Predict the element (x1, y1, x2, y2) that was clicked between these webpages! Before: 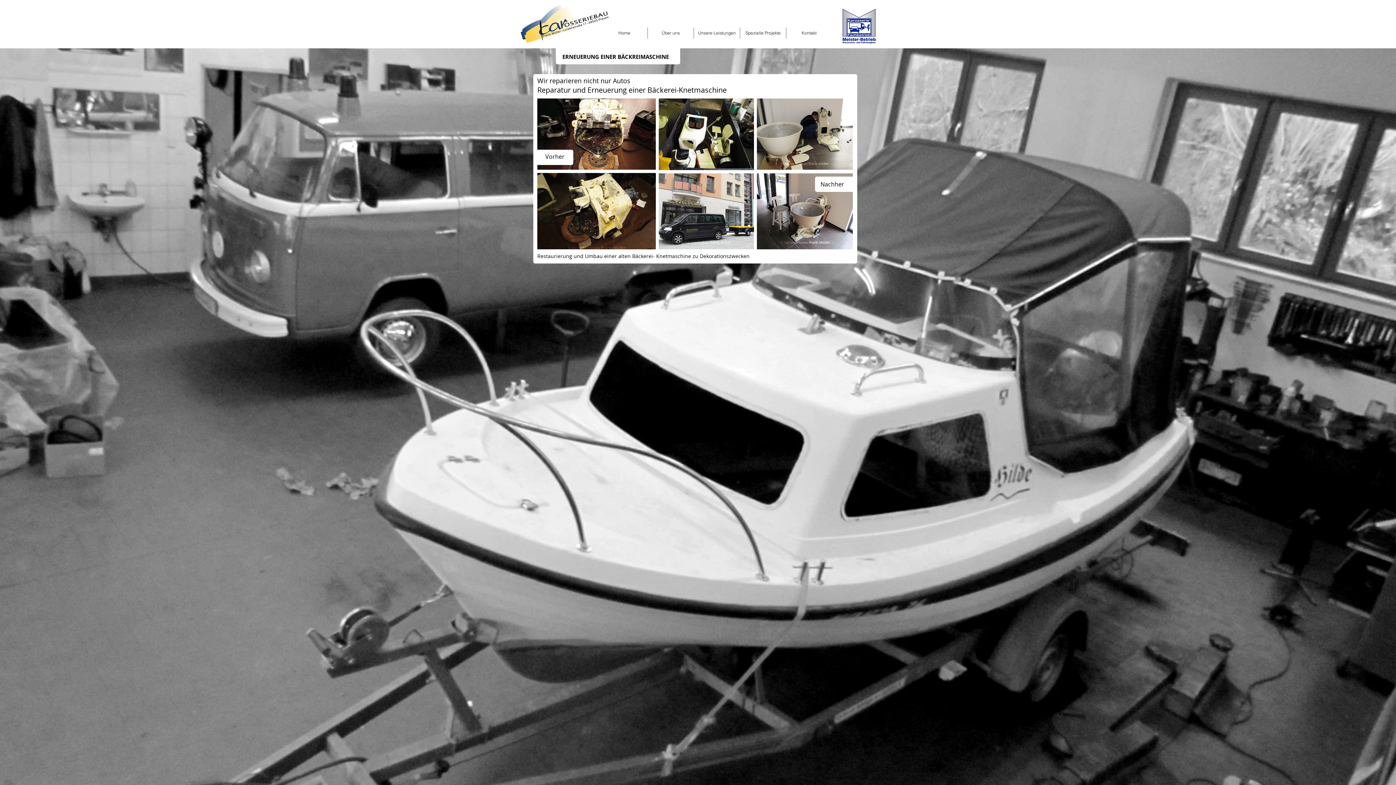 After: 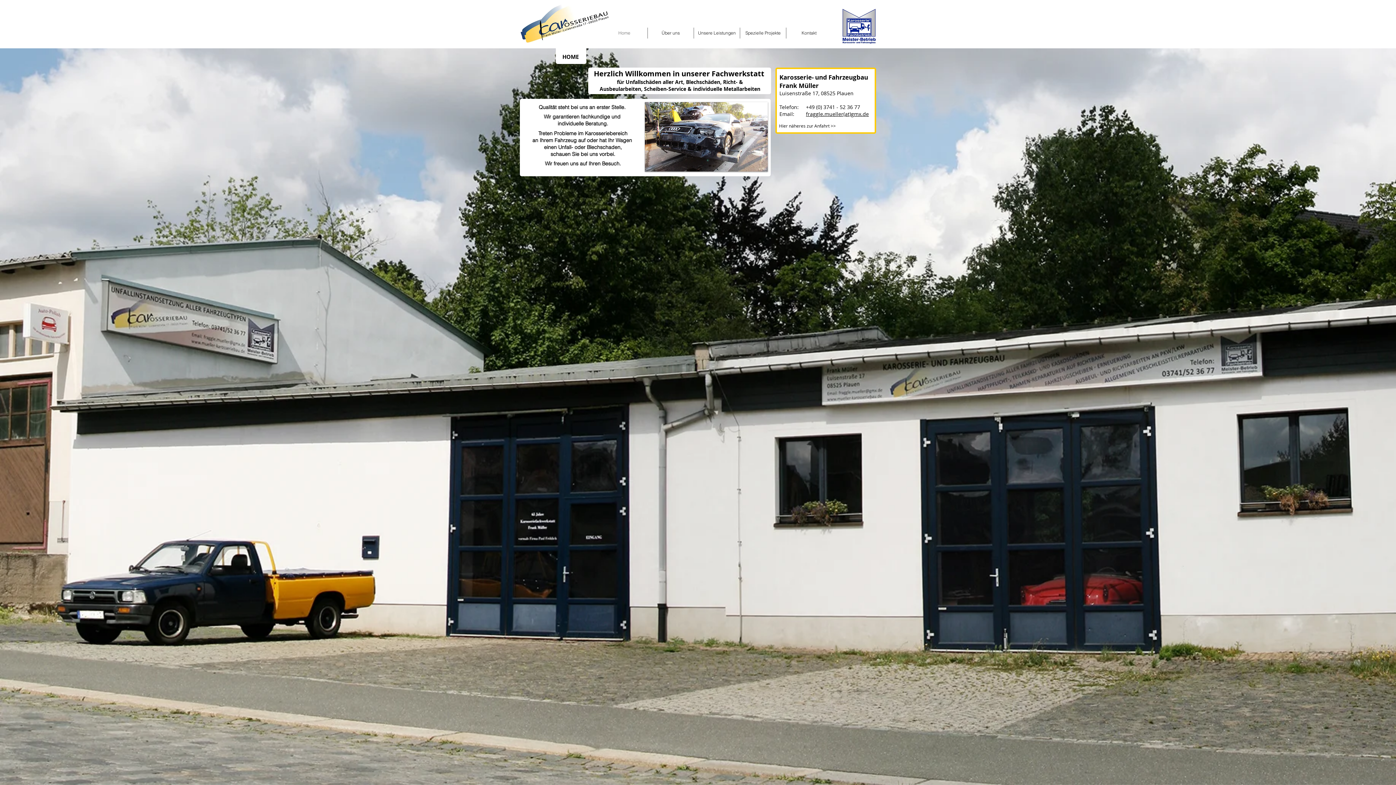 Action: label: Home bbox: (601, 27, 647, 38)